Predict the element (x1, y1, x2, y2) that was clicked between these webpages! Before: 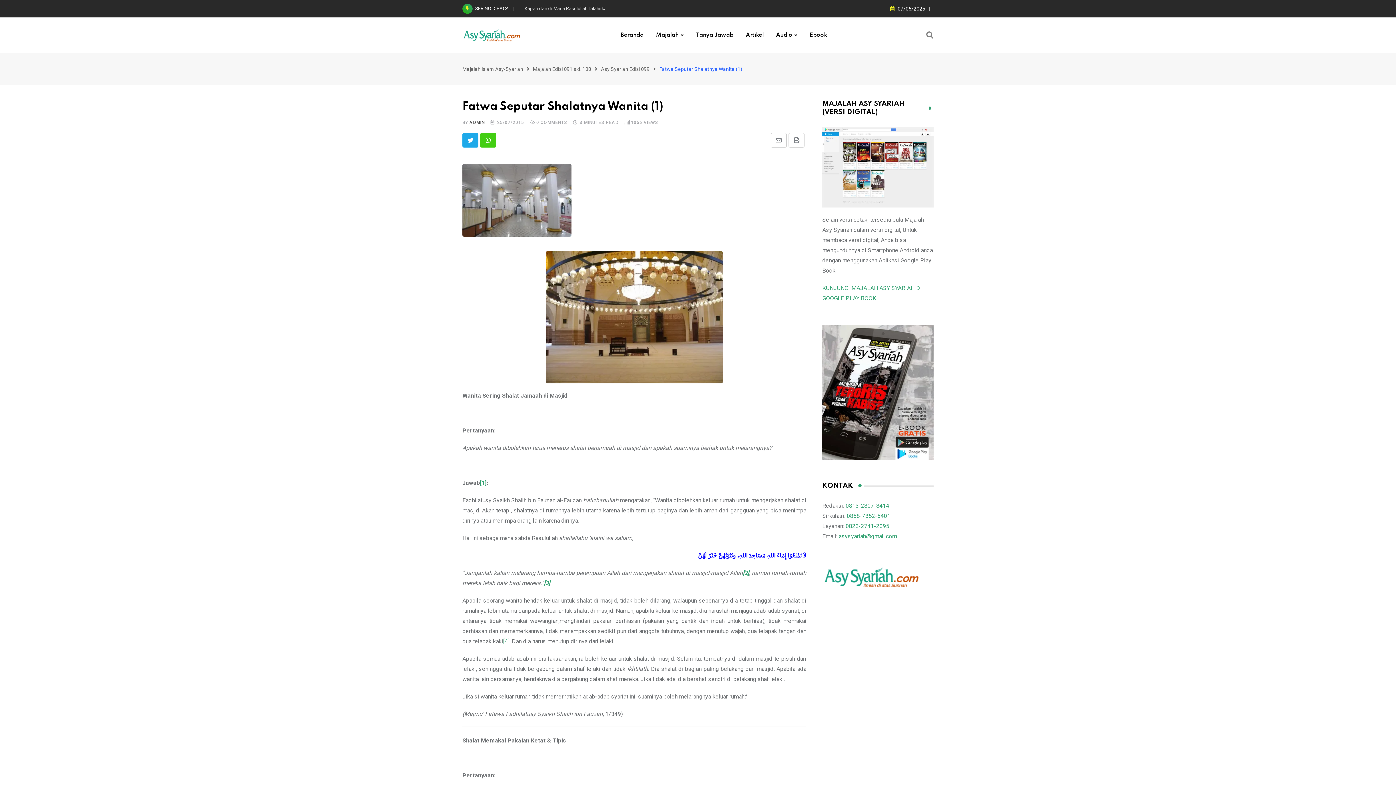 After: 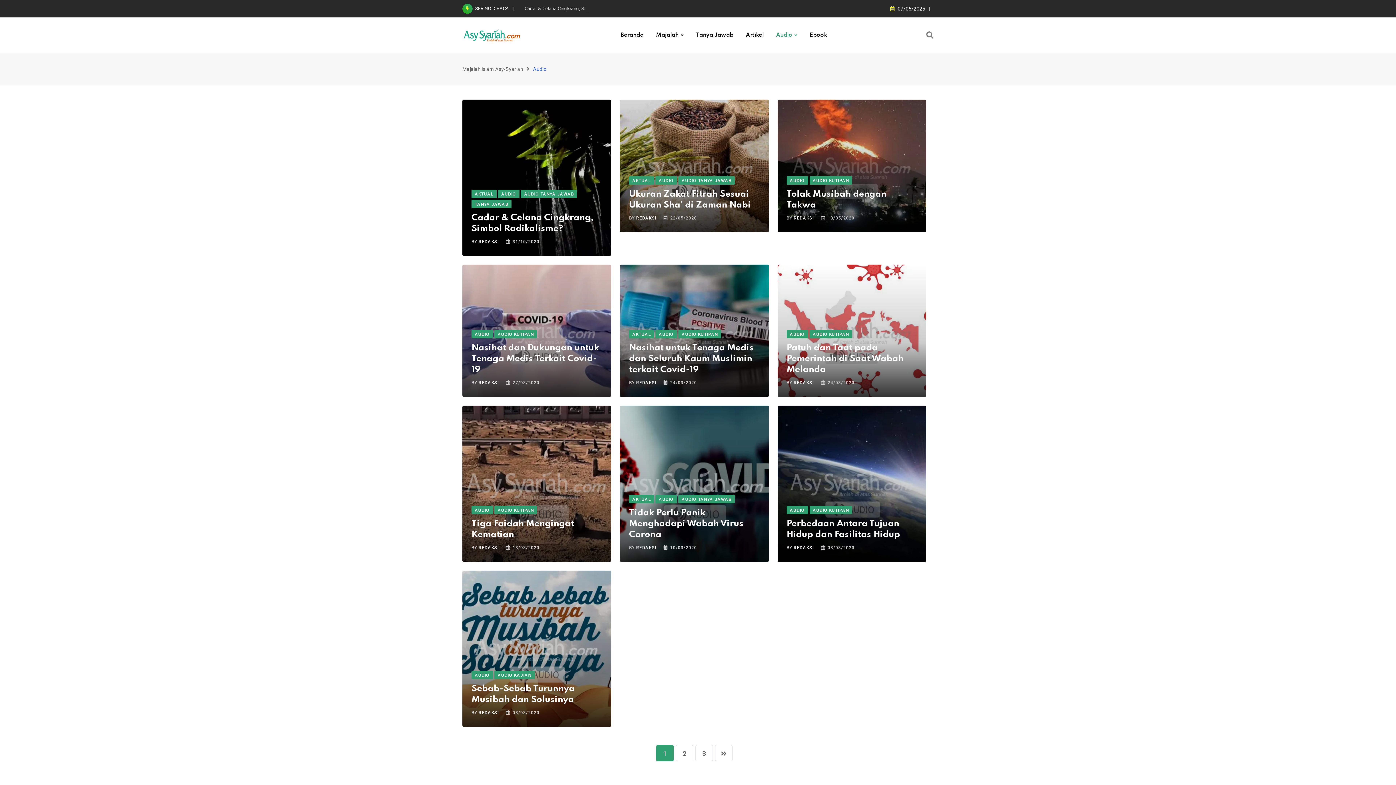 Action: label: Audio bbox: (770, 17, 803, 53)